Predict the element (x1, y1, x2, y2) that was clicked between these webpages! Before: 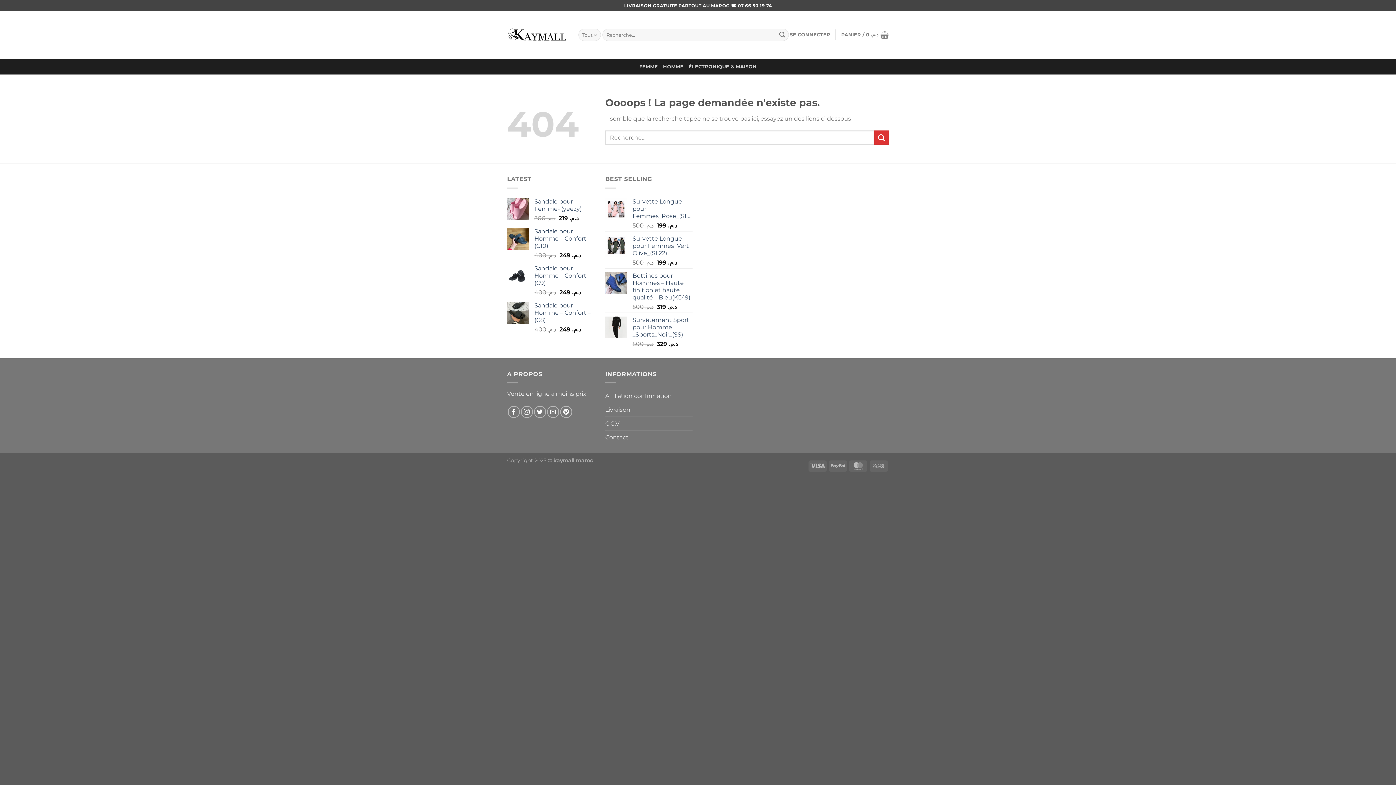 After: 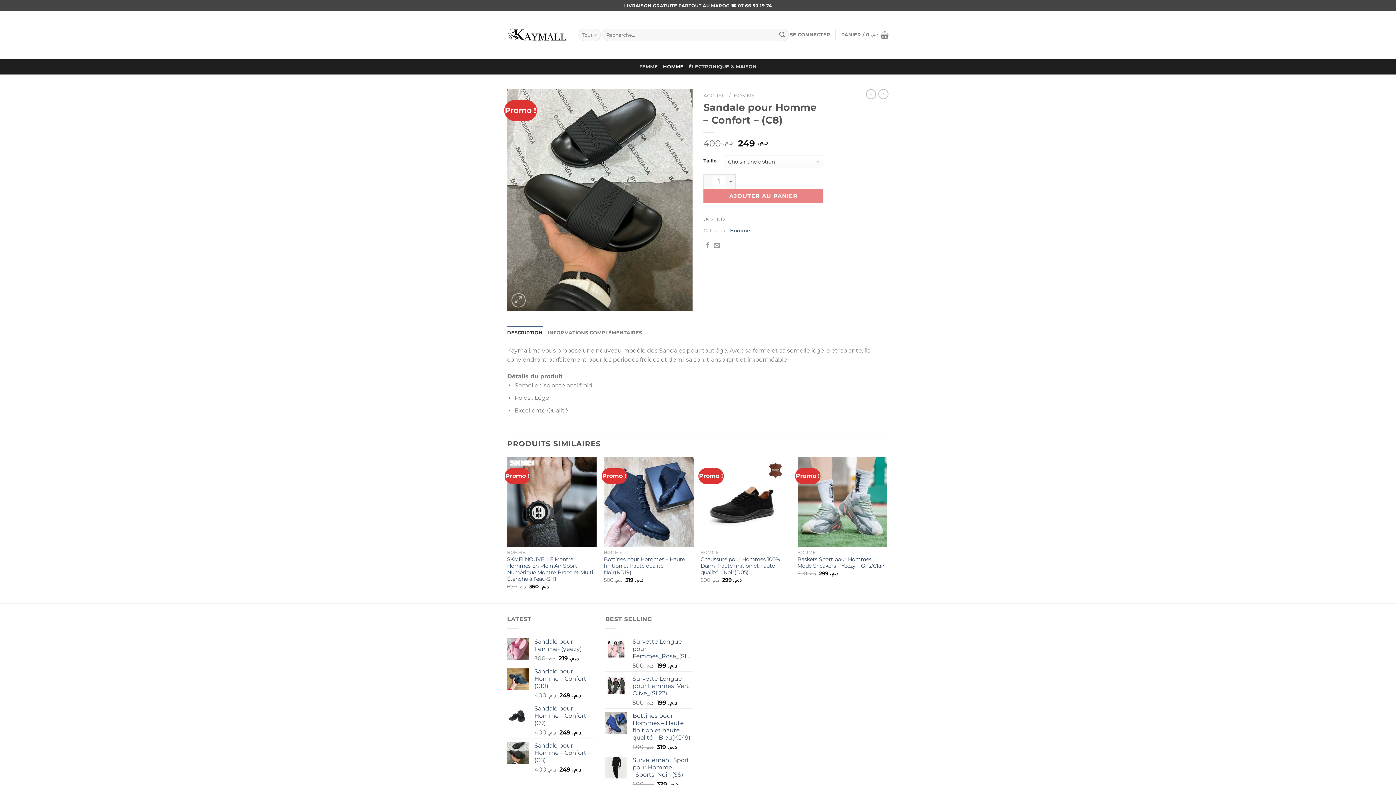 Action: label: Sandale pour Homme – Confort – (C8) bbox: (534, 302, 594, 323)